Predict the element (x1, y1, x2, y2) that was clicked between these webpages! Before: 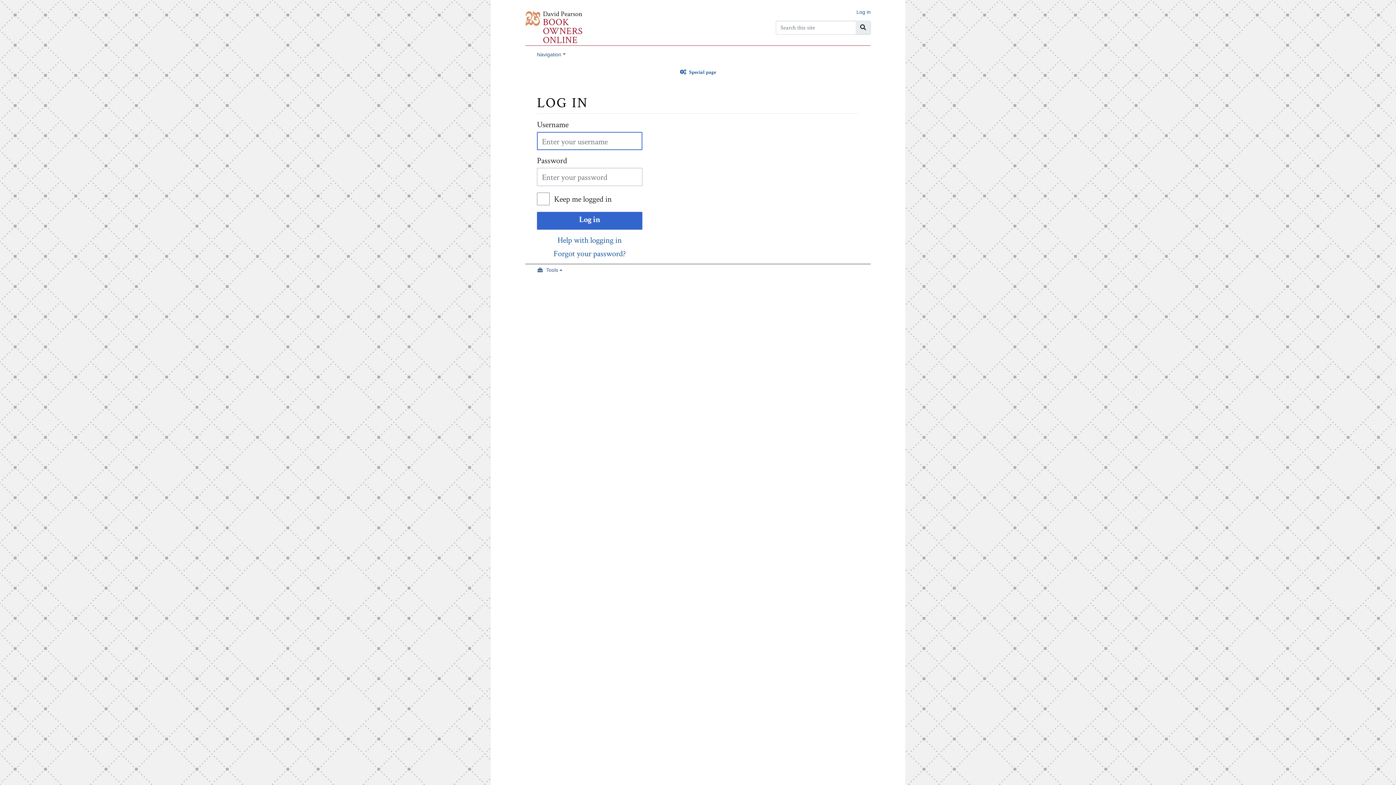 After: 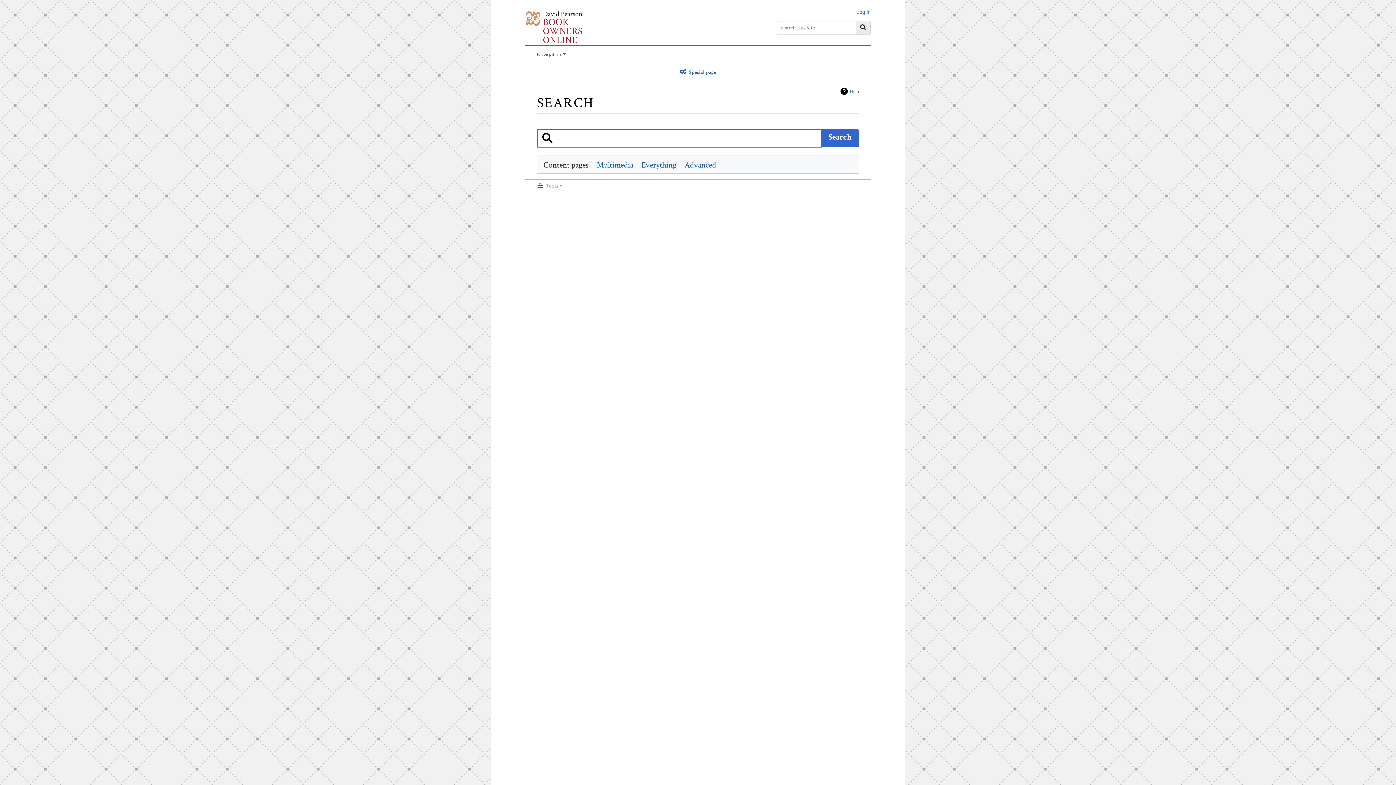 Action: label: Go to page bbox: (856, 20, 870, 34)